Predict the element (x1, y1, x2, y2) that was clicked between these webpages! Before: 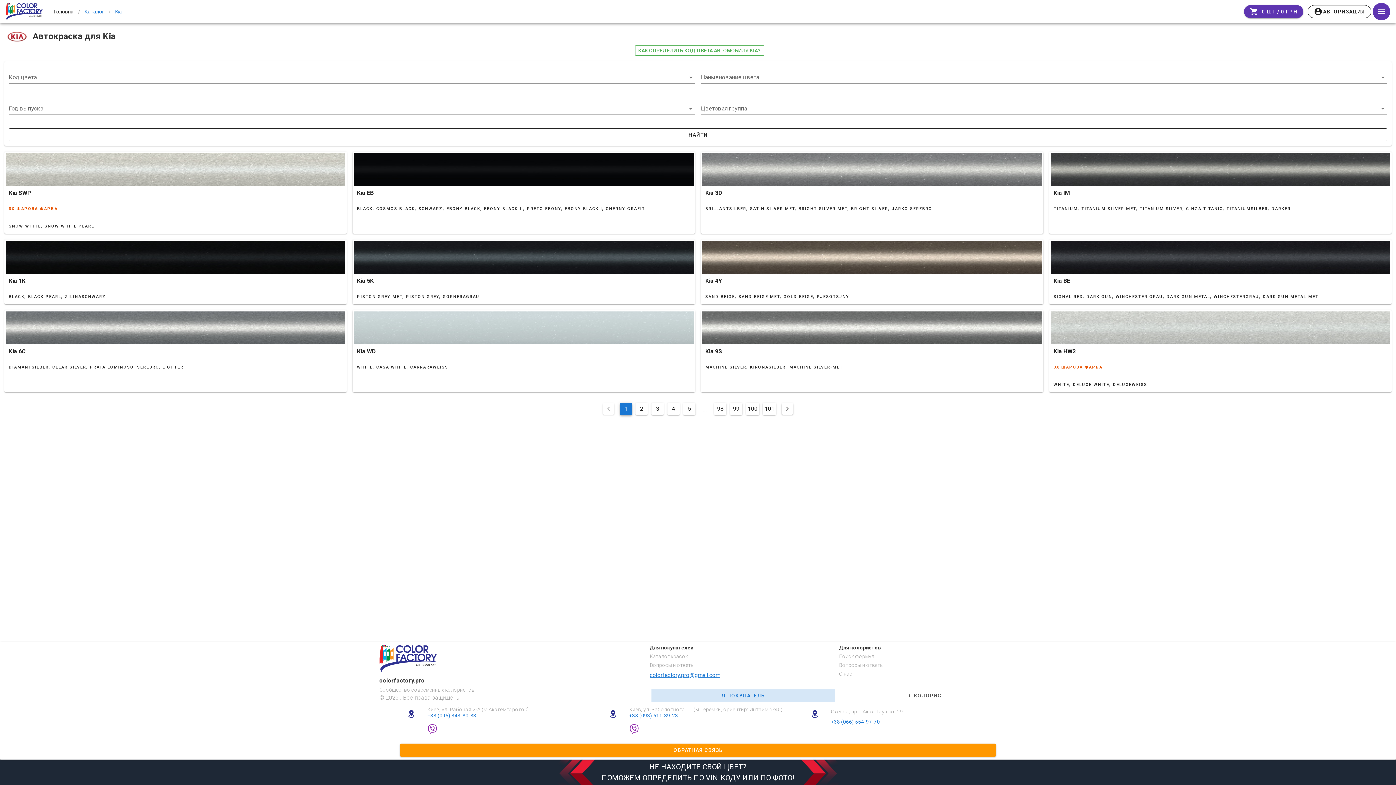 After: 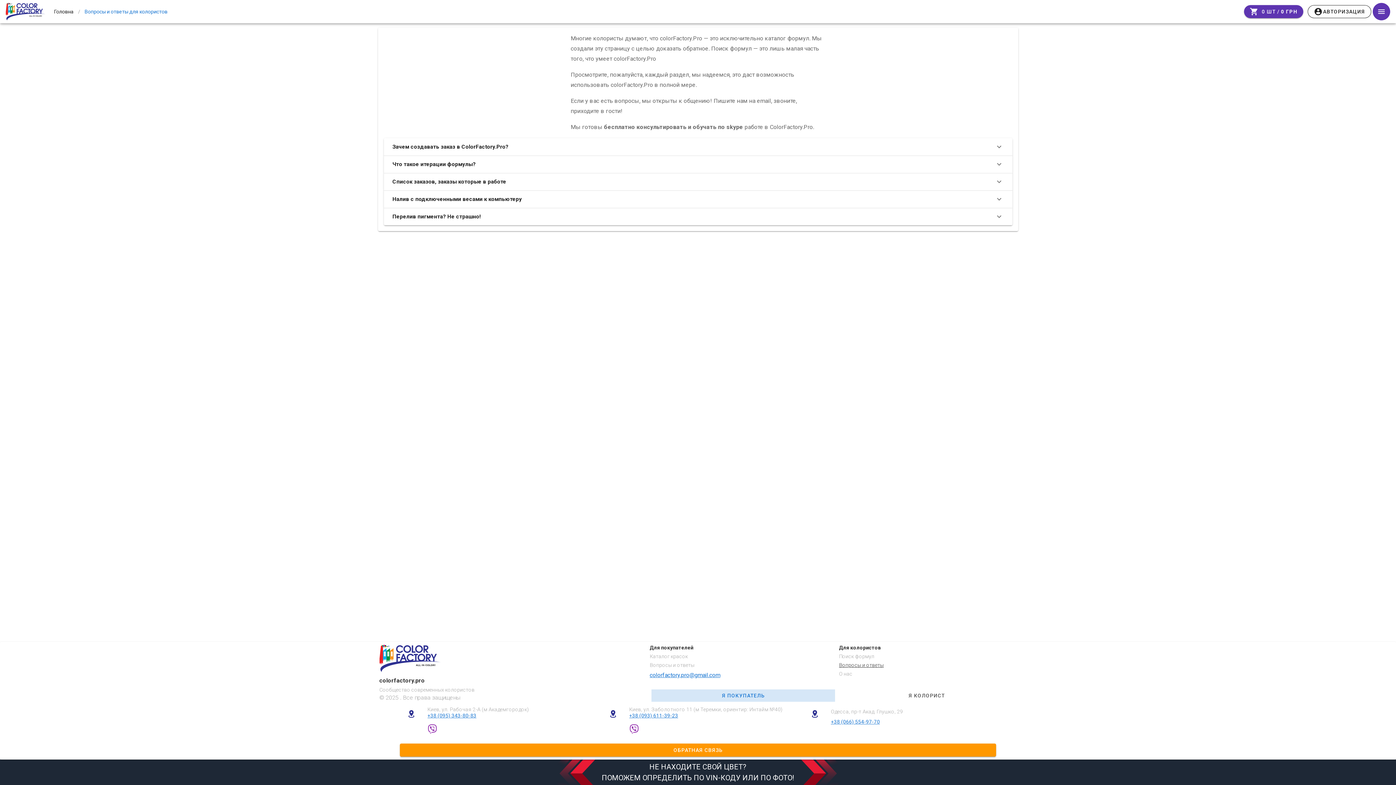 Action: bbox: (839, 662, 1016, 668) label: Вопросы и ответы